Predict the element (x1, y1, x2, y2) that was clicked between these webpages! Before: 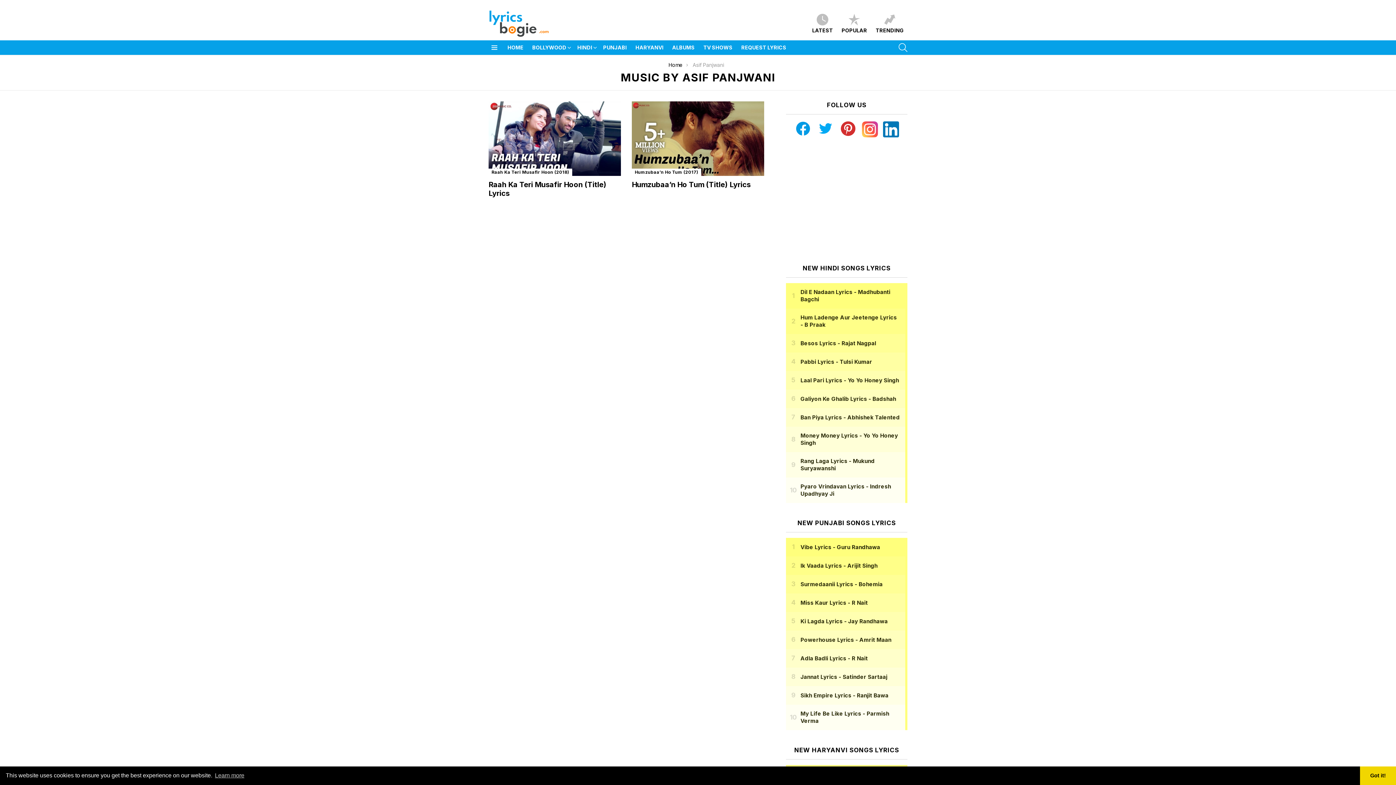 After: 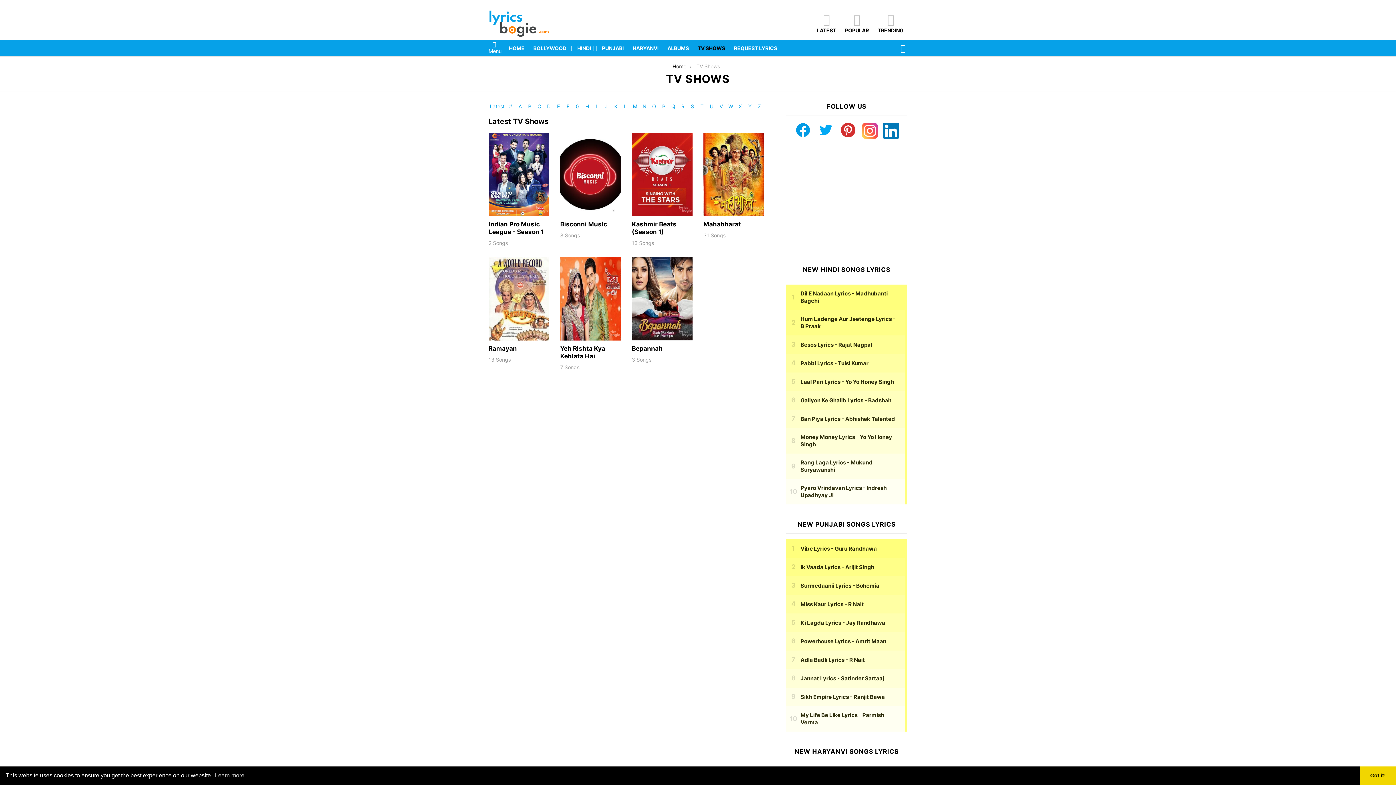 Action: label: TV SHOWS bbox: (700, 42, 736, 53)